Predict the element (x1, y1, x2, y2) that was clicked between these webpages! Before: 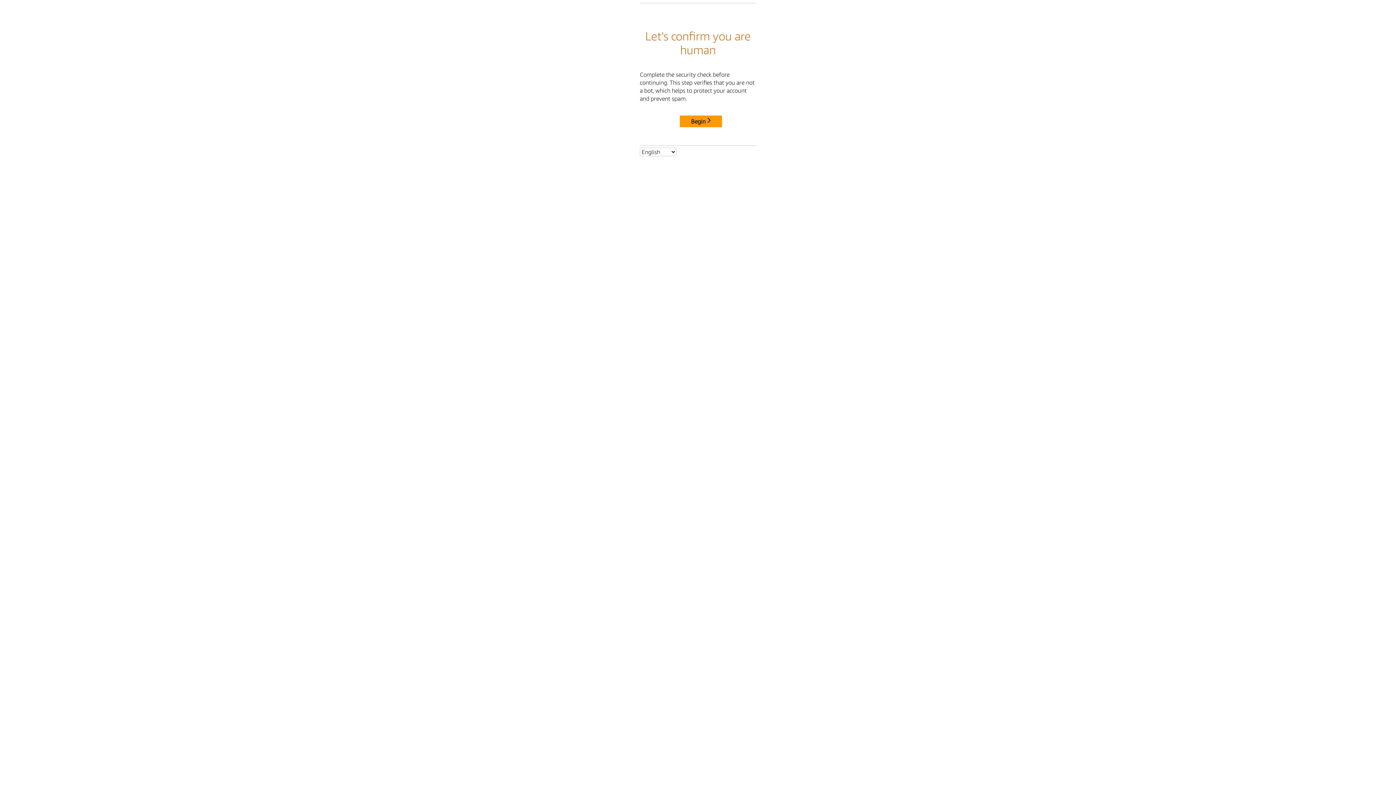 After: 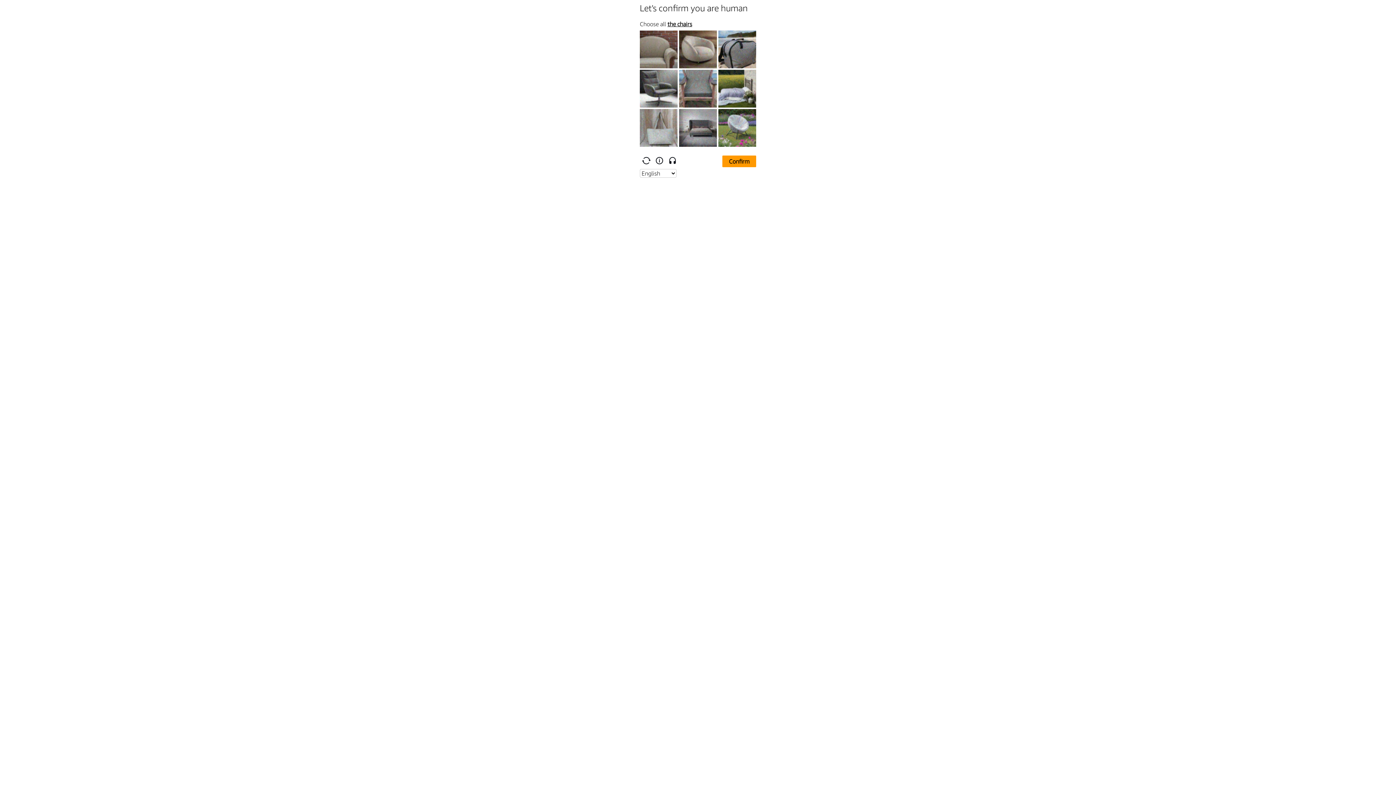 Action: label: Begin bbox: (680, 115, 722, 127)